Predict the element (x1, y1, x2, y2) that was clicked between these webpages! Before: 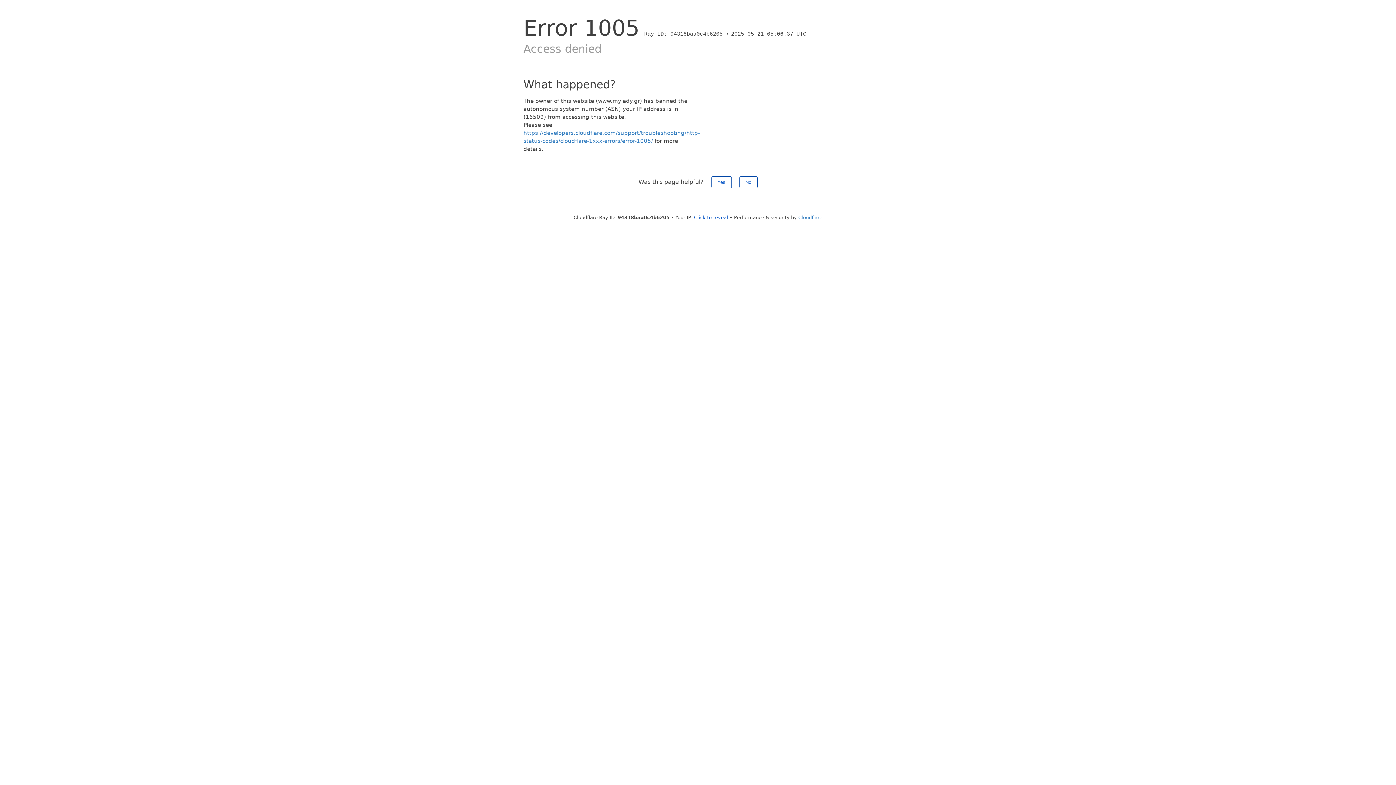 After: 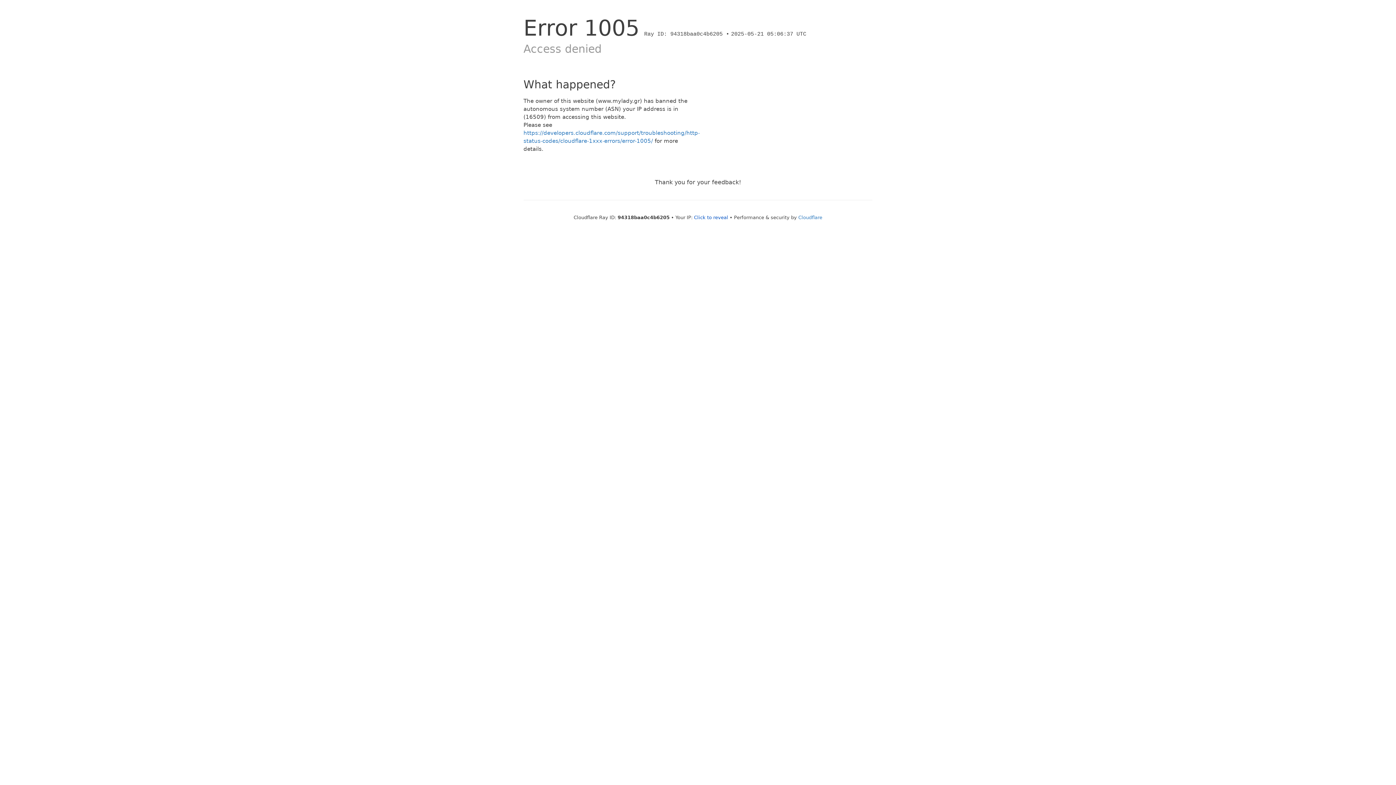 Action: bbox: (739, 176, 757, 188) label: No